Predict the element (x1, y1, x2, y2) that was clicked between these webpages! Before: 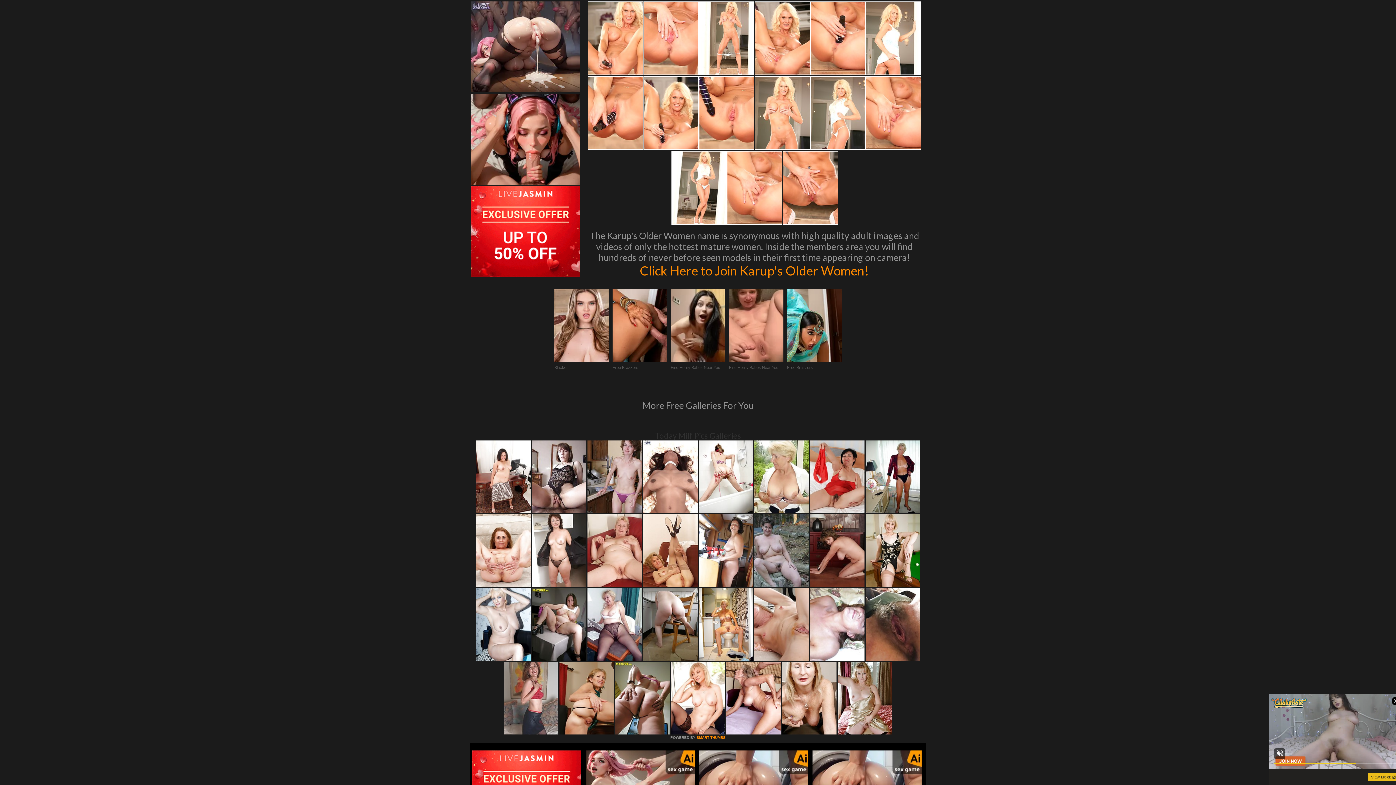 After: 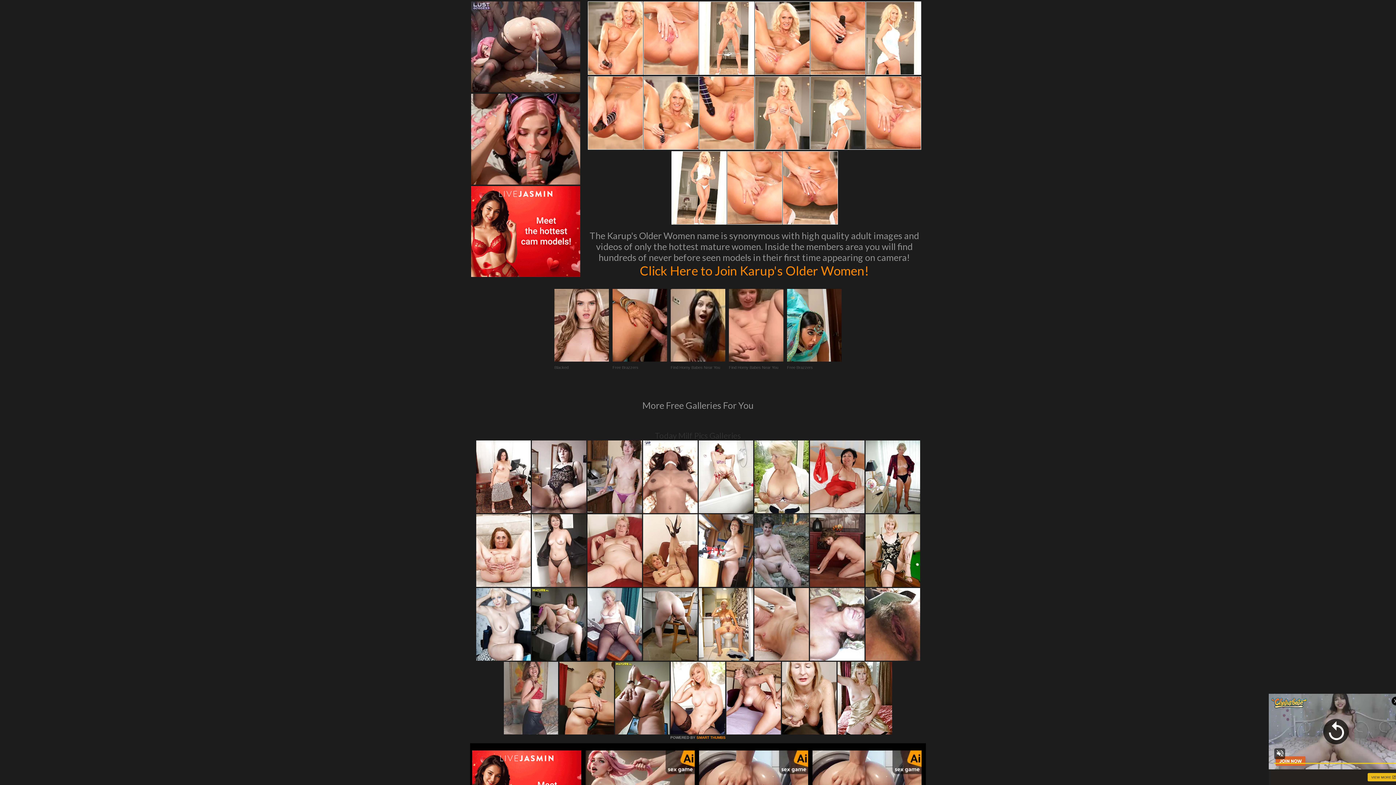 Action: bbox: (865, 508, 920, 514)